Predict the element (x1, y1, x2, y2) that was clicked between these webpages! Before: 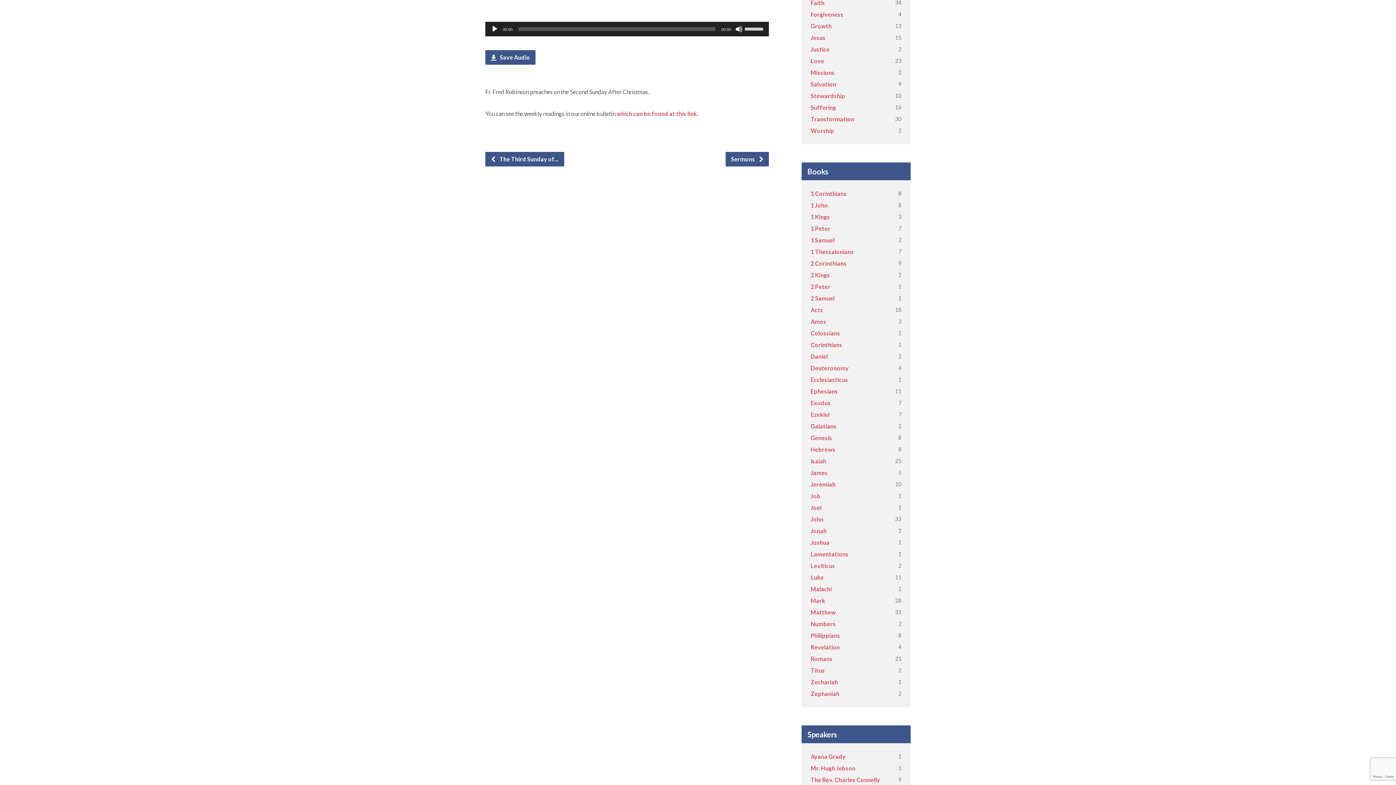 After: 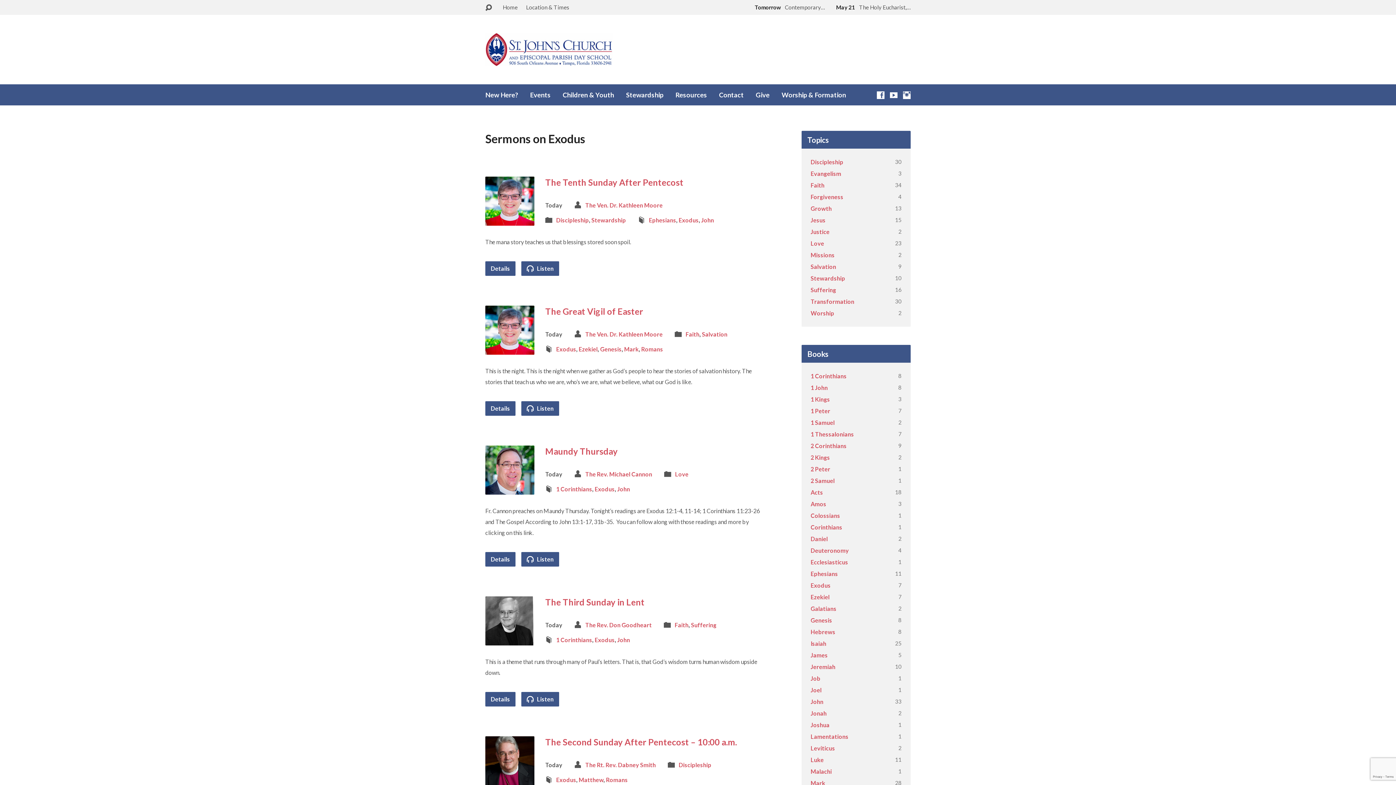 Action: bbox: (810, 399, 830, 406) label: Exodus